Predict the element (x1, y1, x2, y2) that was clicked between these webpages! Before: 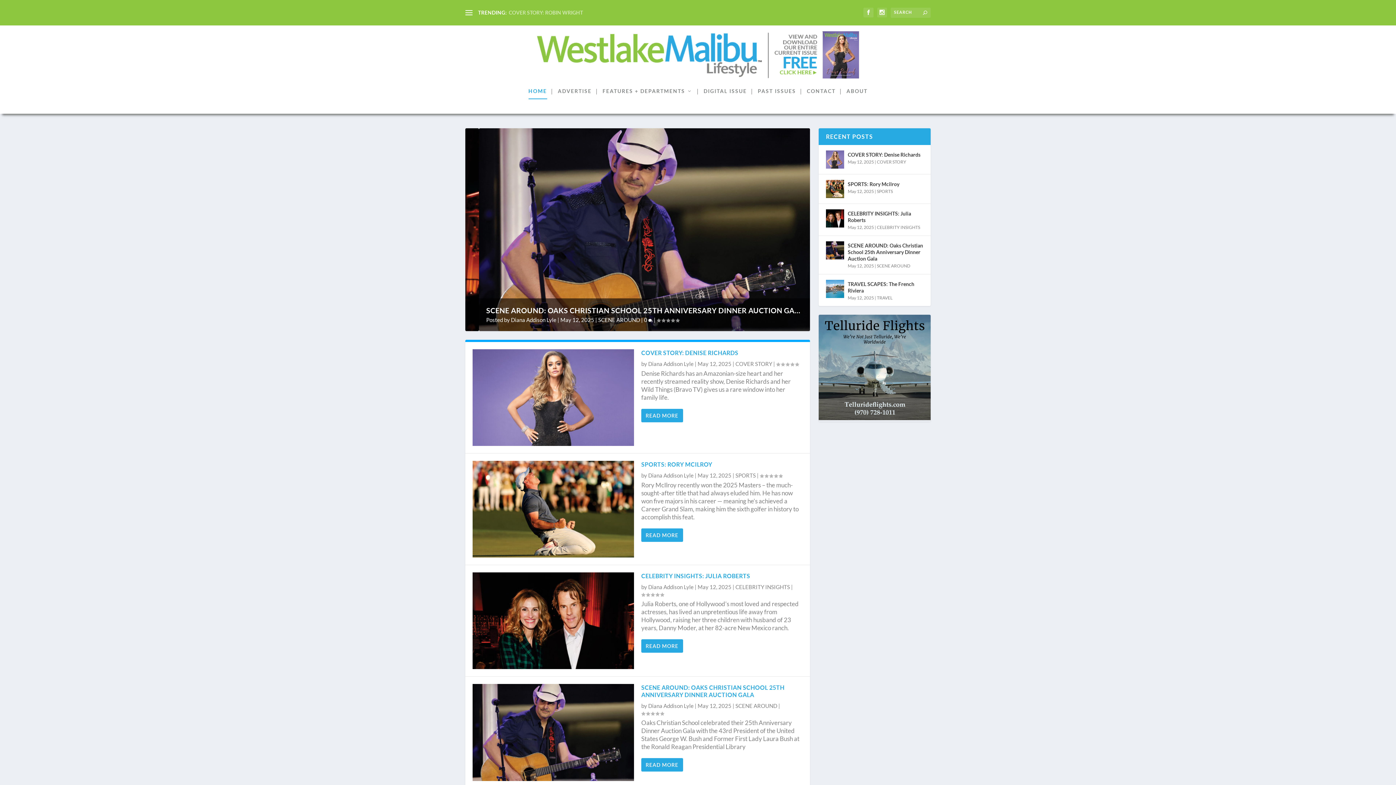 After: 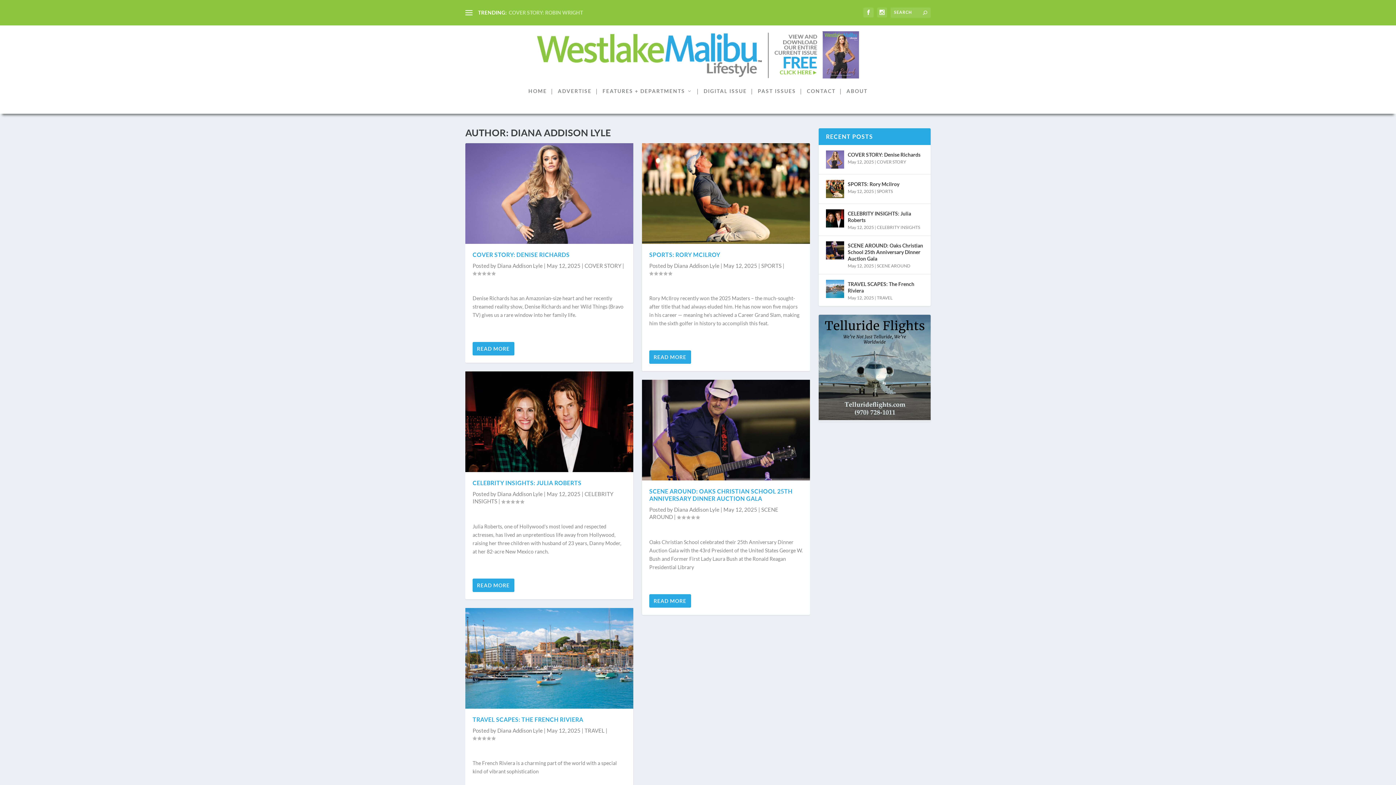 Action: bbox: (648, 472, 693, 478) label: Diana Addison Lyle